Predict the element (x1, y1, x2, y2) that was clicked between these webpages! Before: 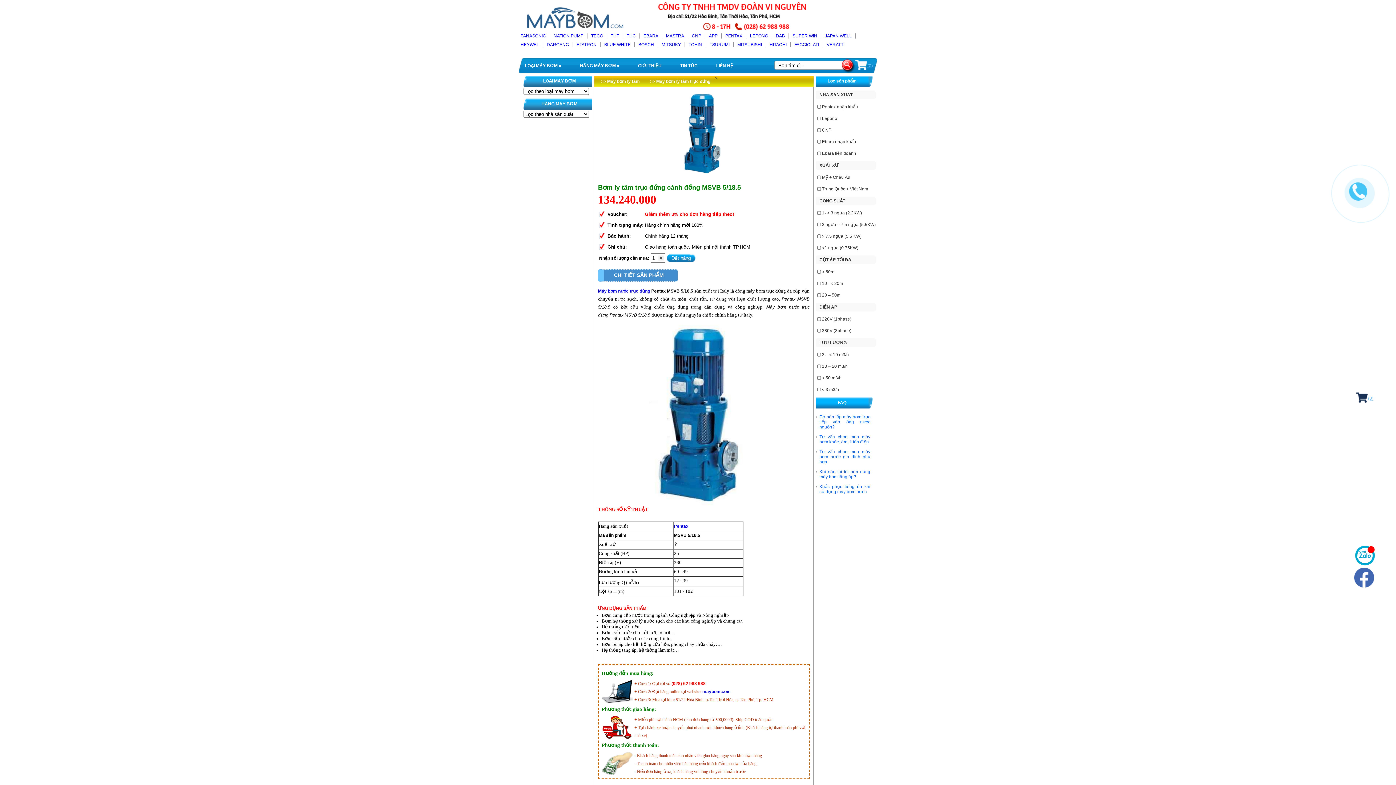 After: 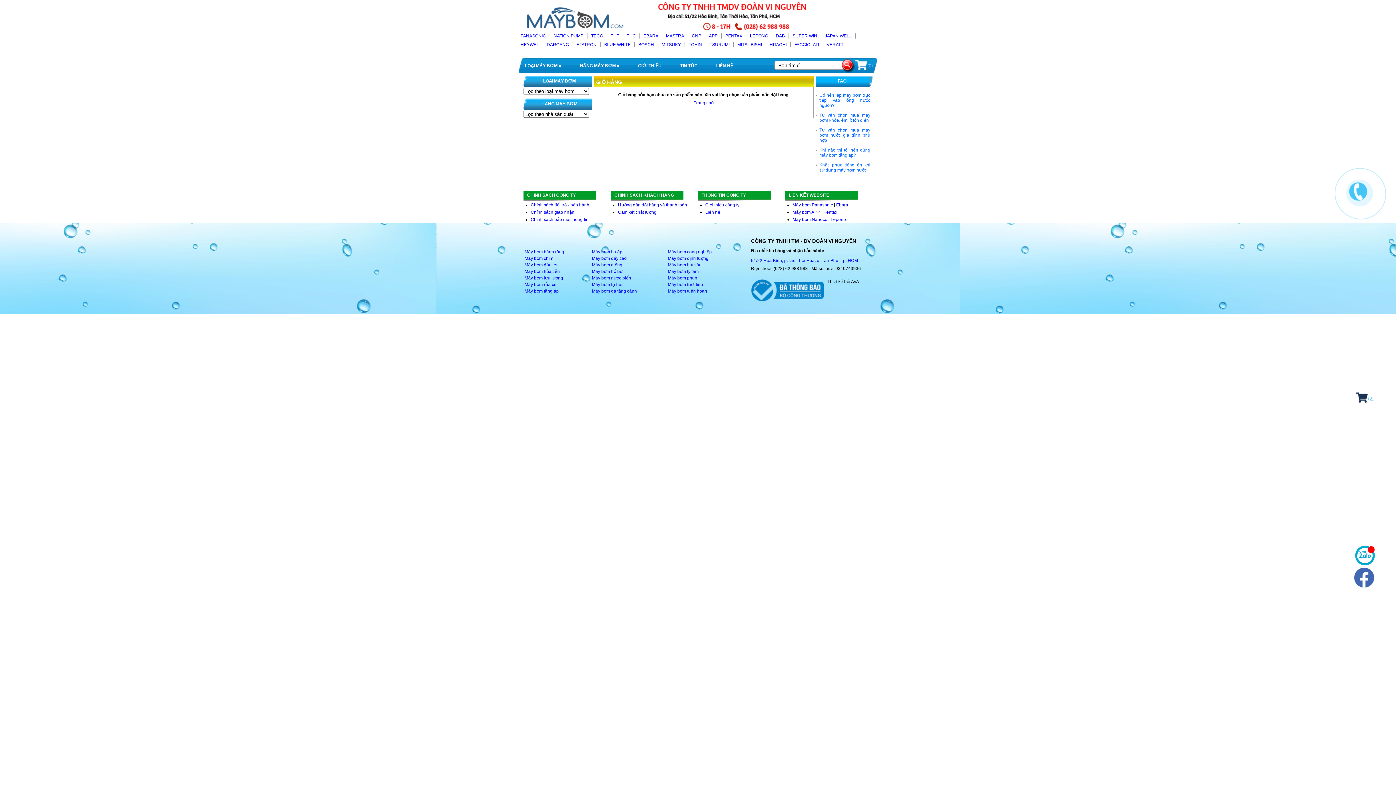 Action: label: (0) bbox: (1368, 396, 1373, 401)